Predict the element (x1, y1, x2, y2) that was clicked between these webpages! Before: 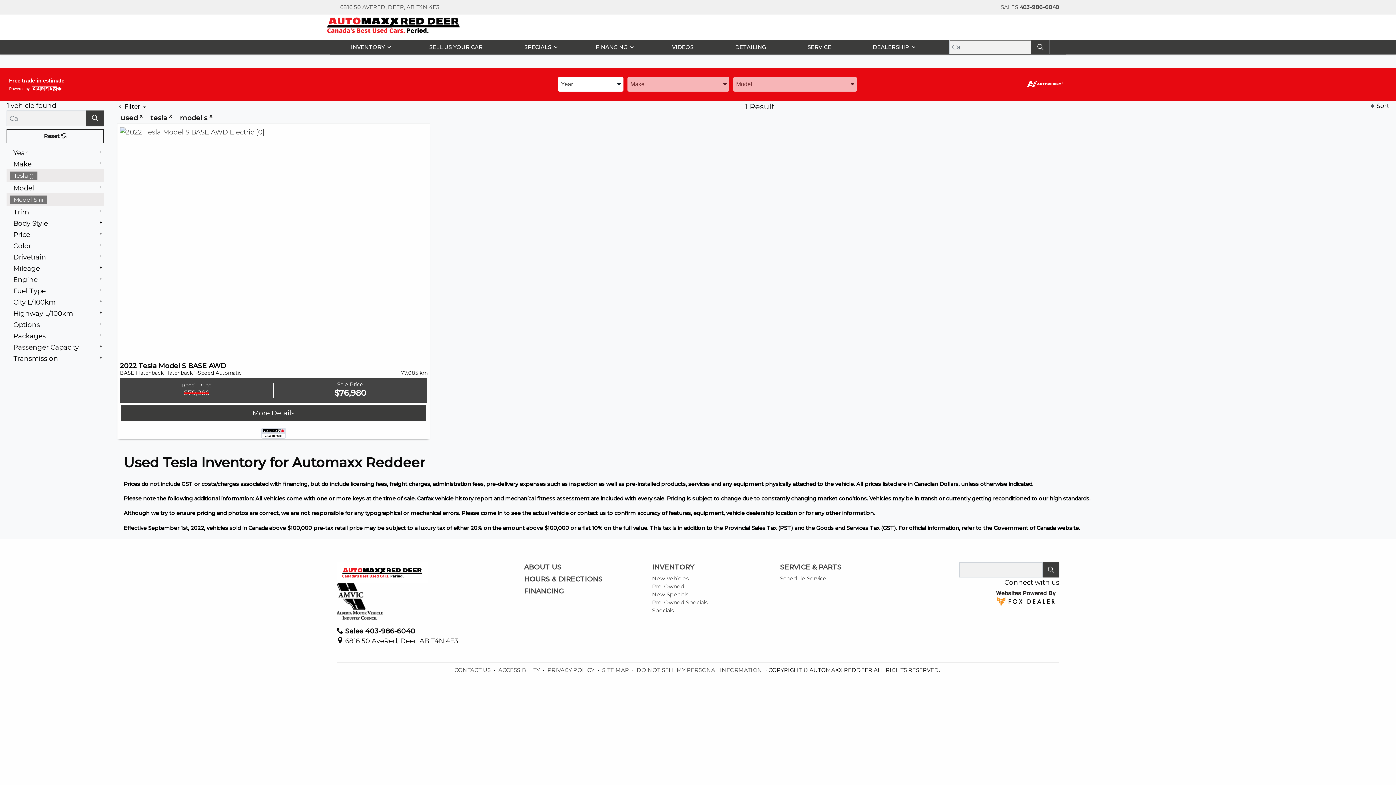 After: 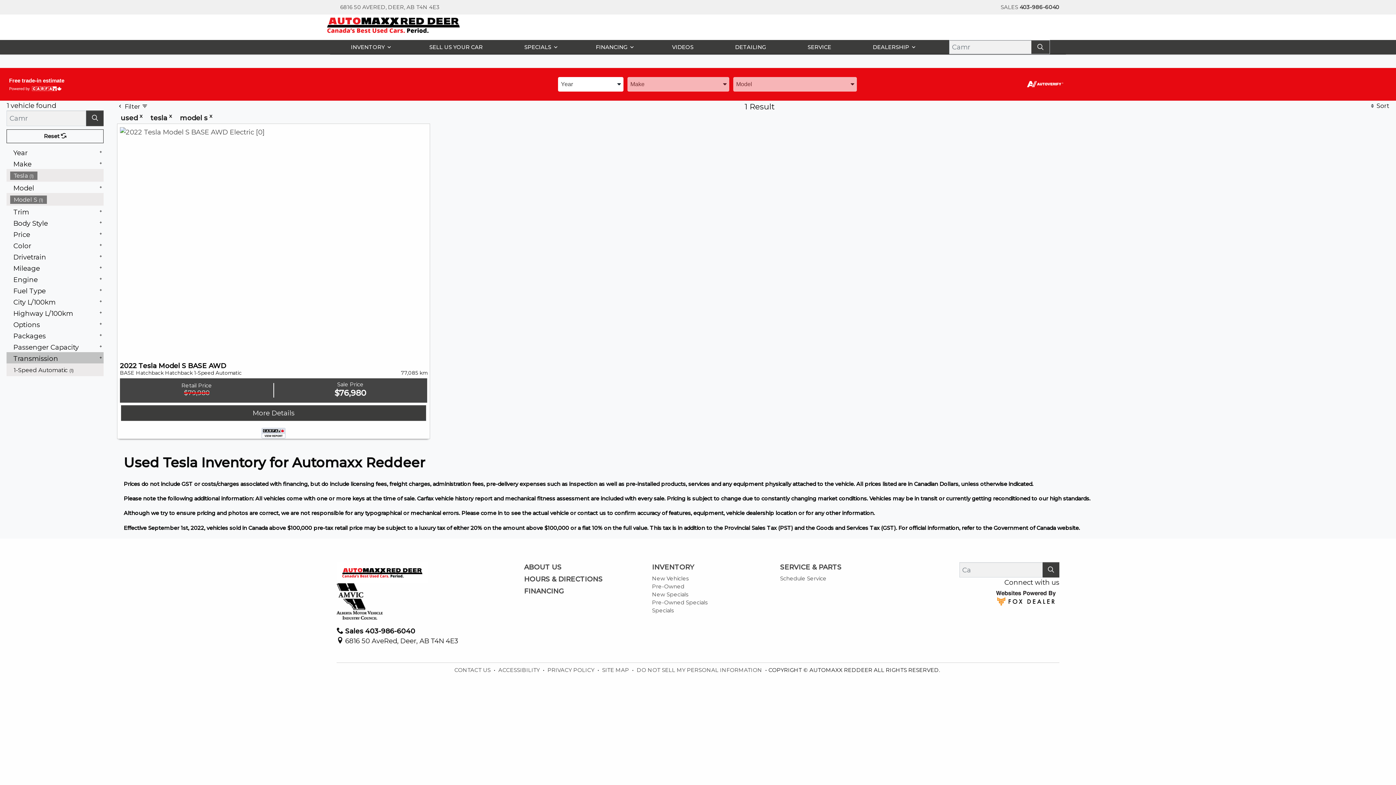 Action: bbox: (6, 319, 103, 330) label: Transmission